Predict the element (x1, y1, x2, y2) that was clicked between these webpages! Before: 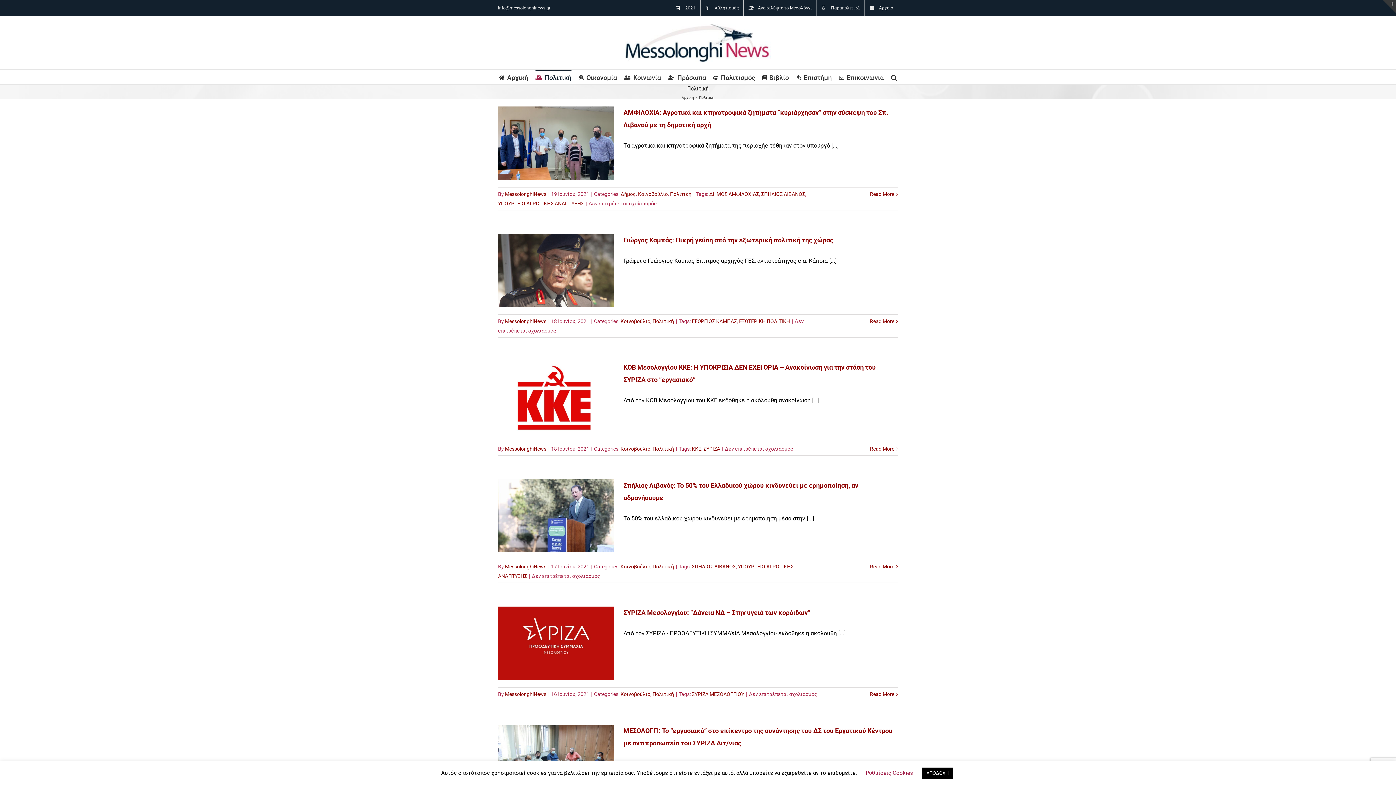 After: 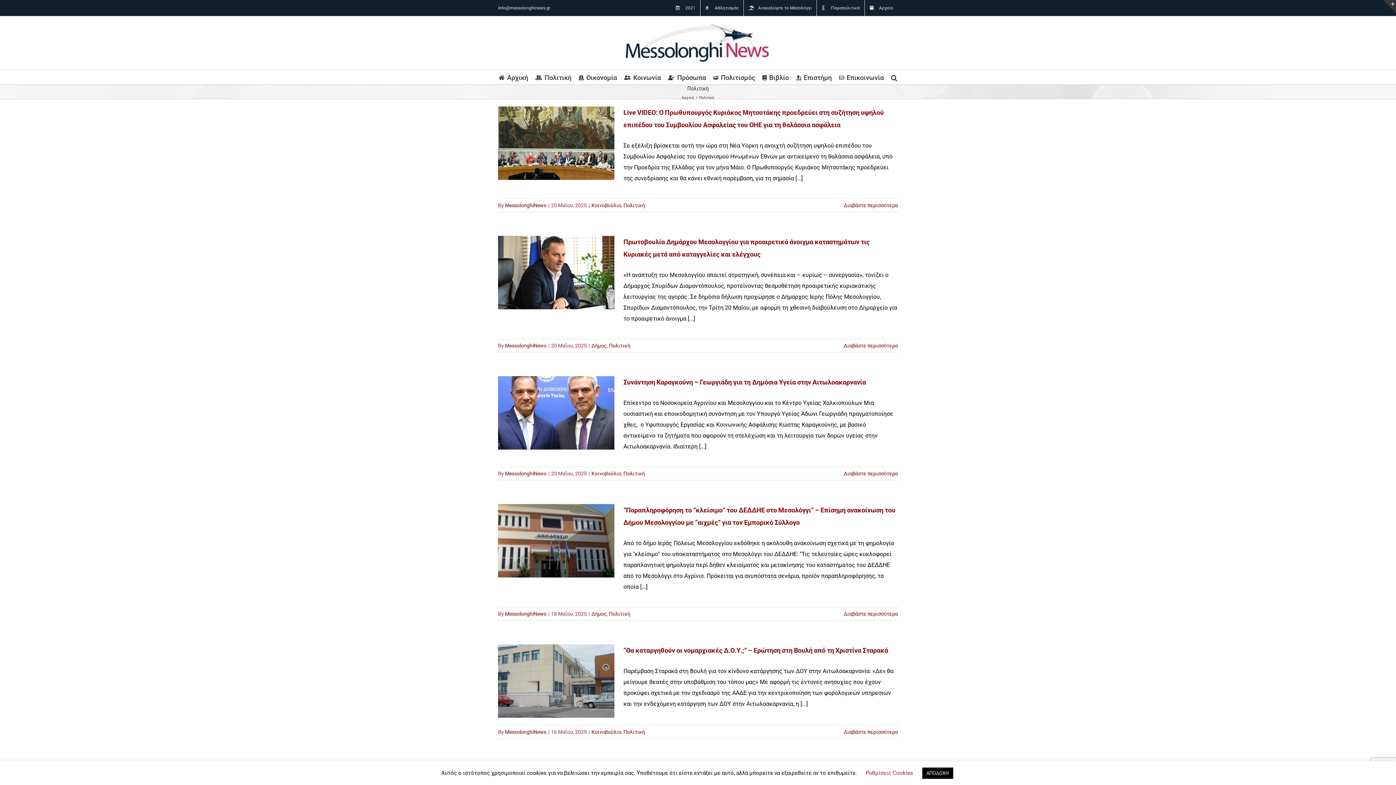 Action: bbox: (652, 564, 674, 569) label: Πολιτική